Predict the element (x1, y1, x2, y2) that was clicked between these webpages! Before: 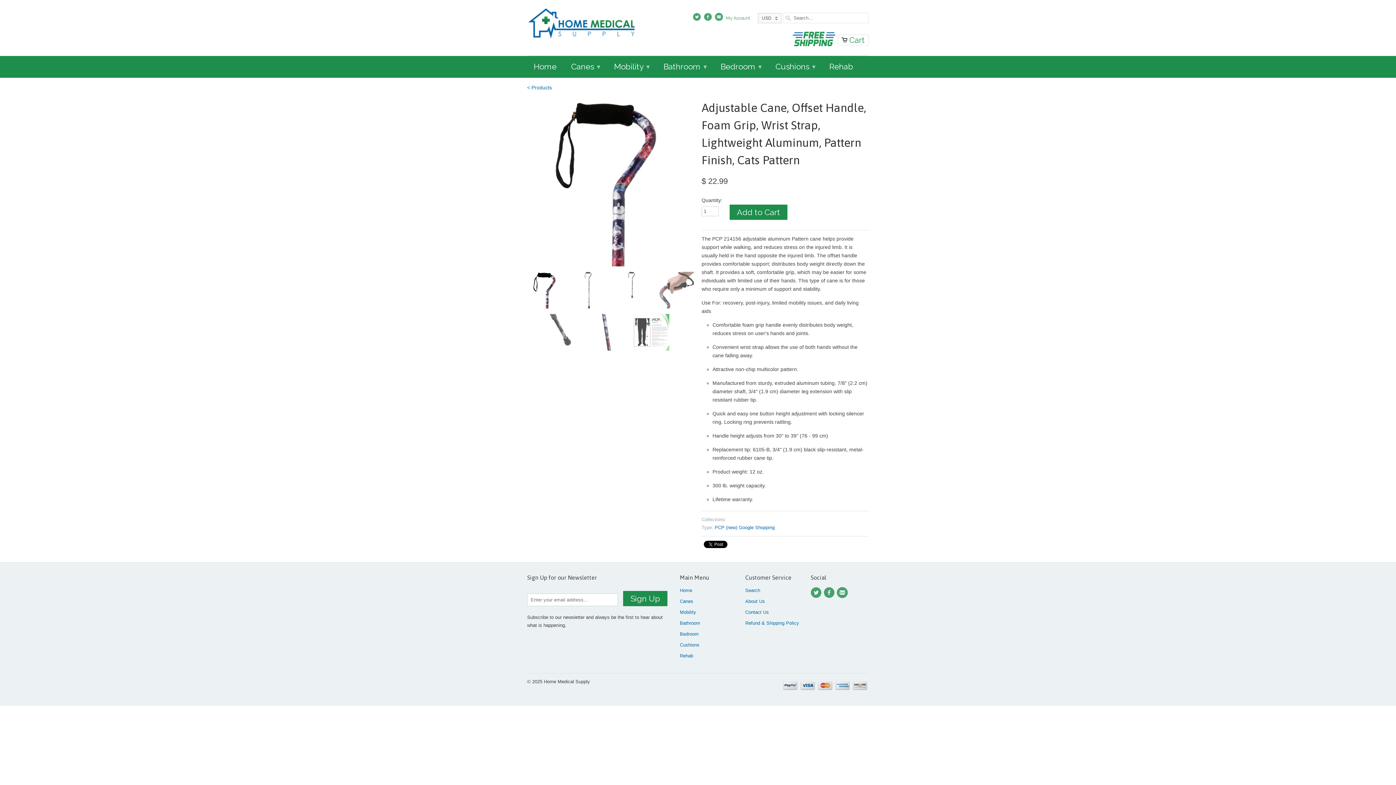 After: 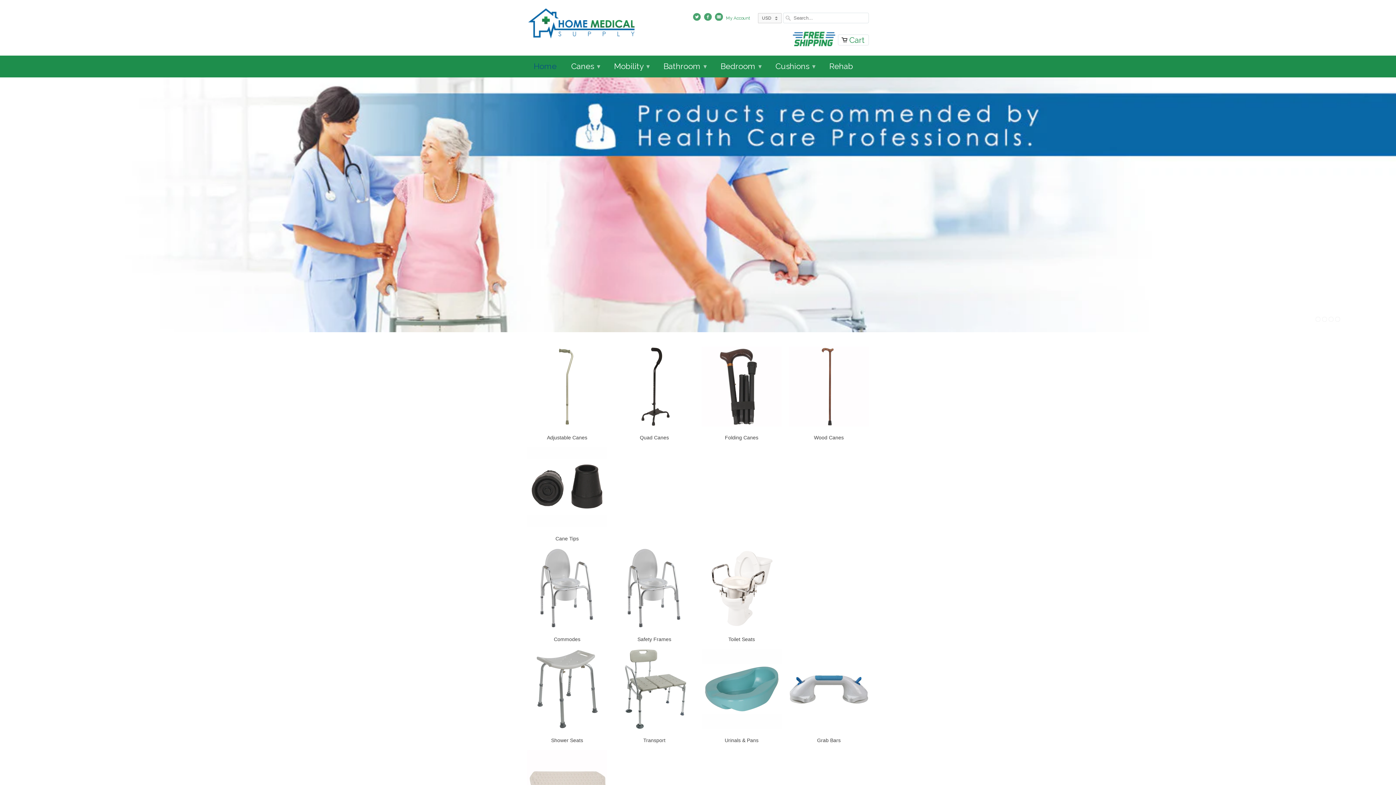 Action: bbox: (527, 5, 636, 43)